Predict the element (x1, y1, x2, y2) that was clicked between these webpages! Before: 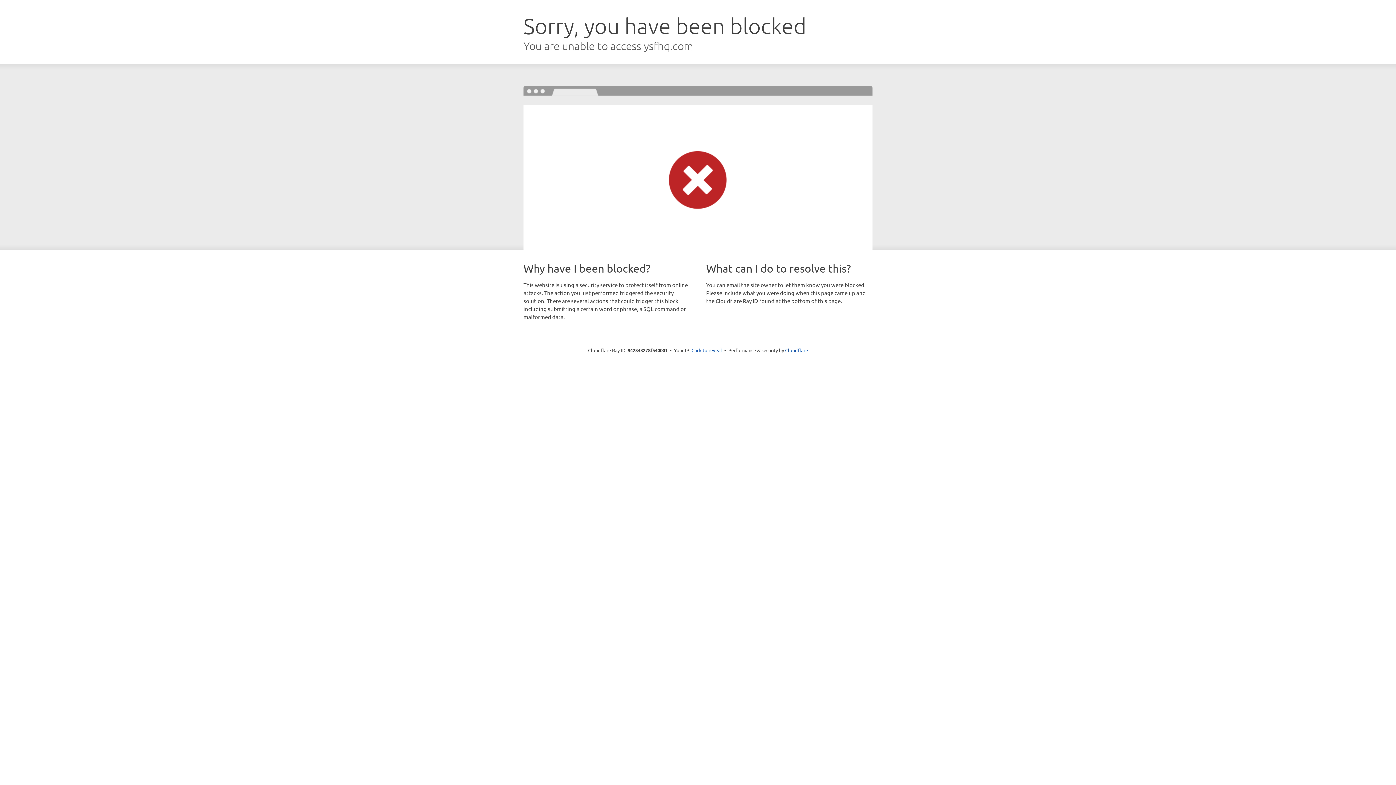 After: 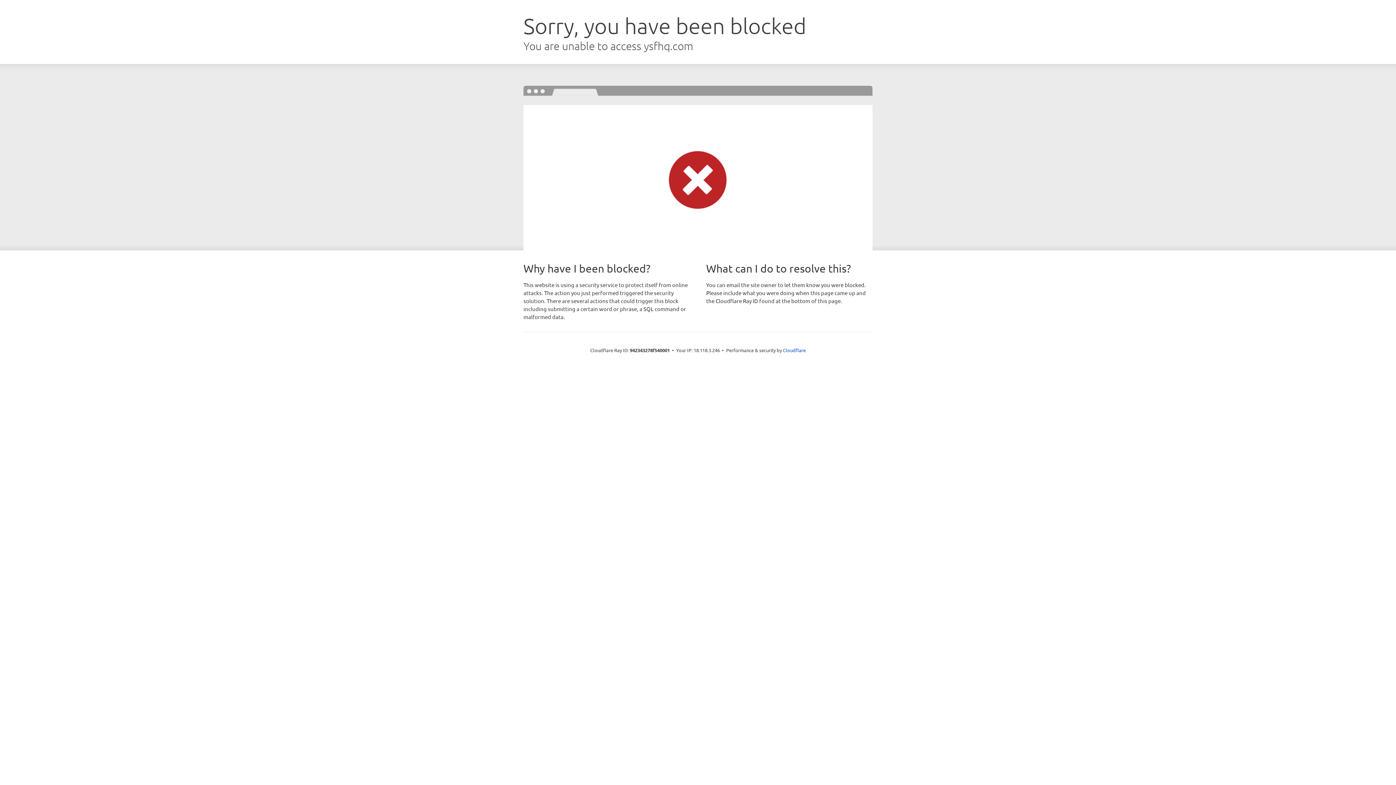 Action: bbox: (691, 346, 722, 353) label: Click to reveal